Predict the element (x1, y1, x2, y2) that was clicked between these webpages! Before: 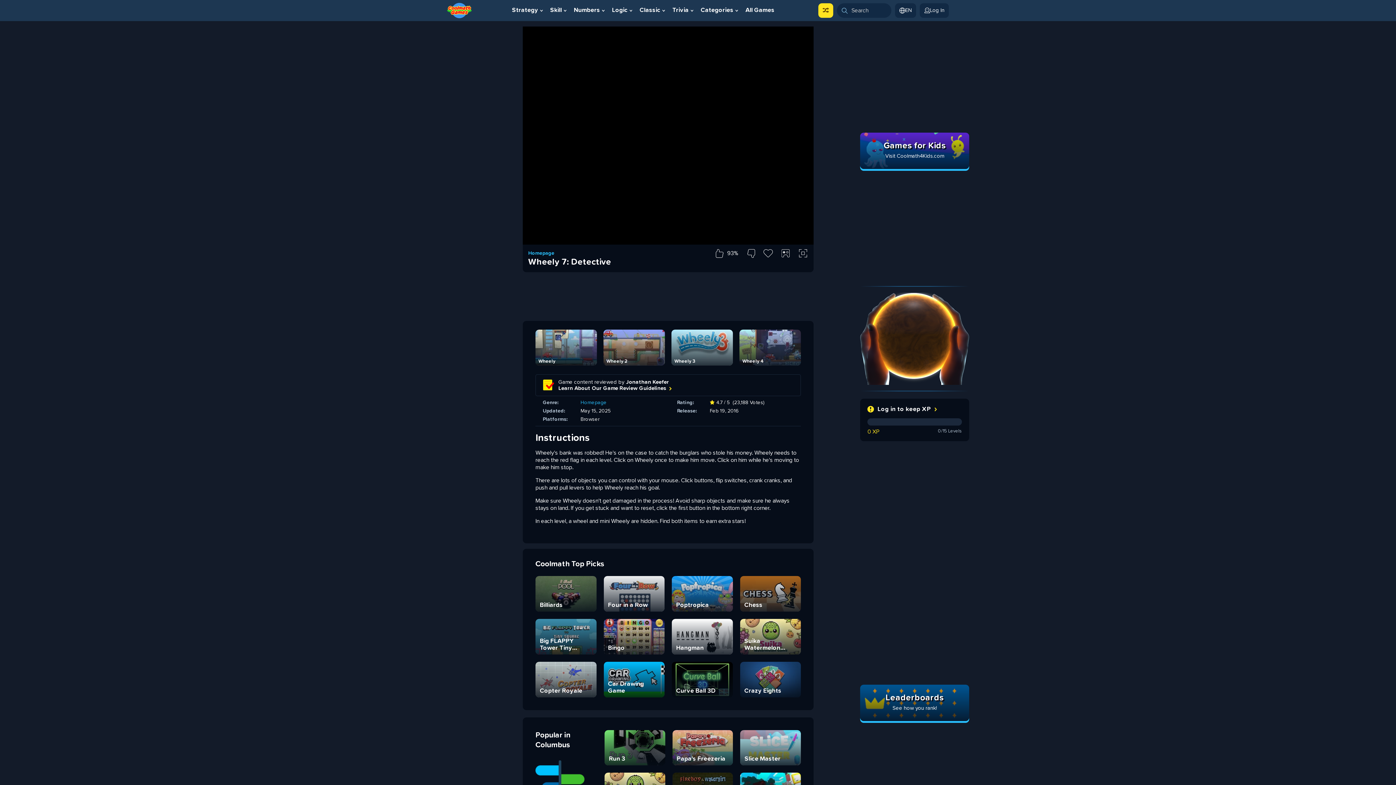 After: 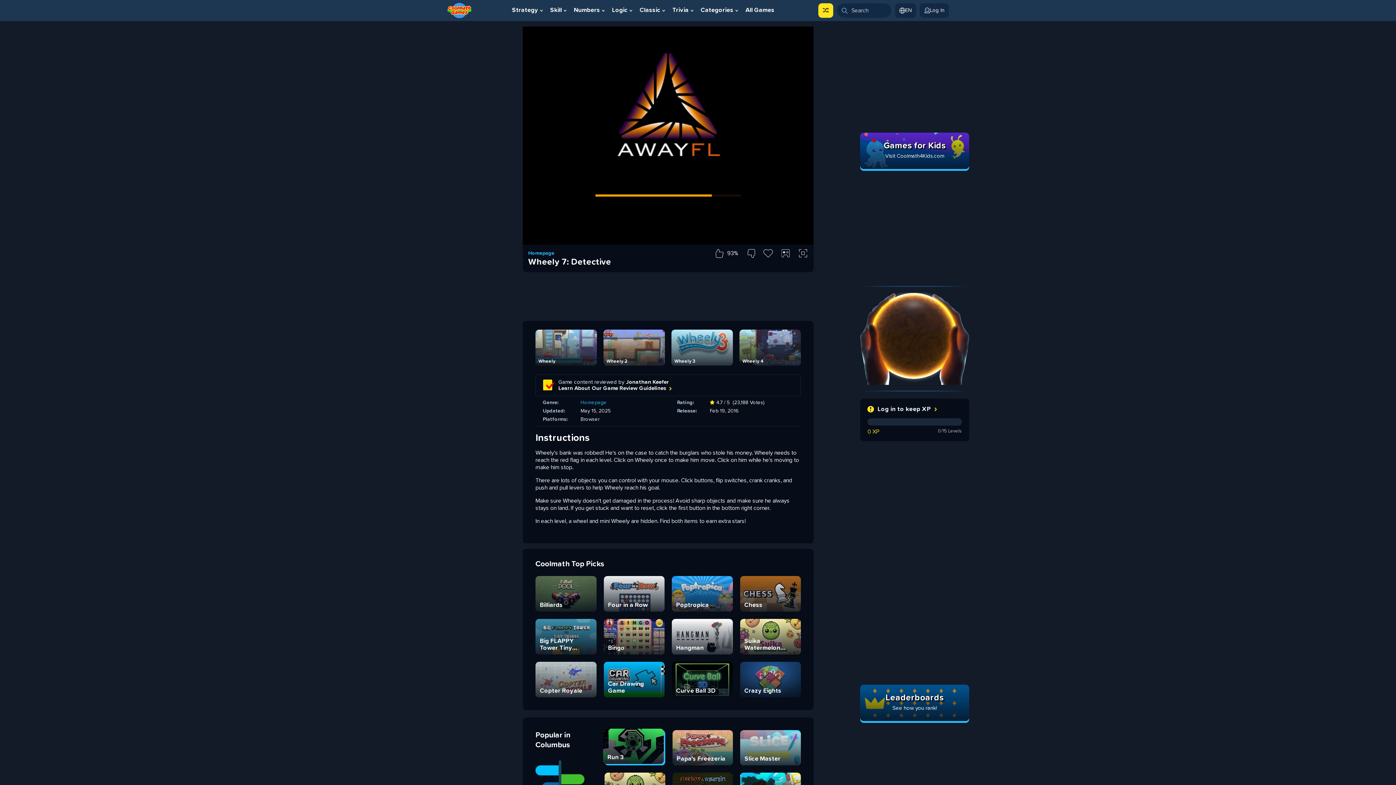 Action: label: Run 3 bbox: (604, 730, 665, 765)